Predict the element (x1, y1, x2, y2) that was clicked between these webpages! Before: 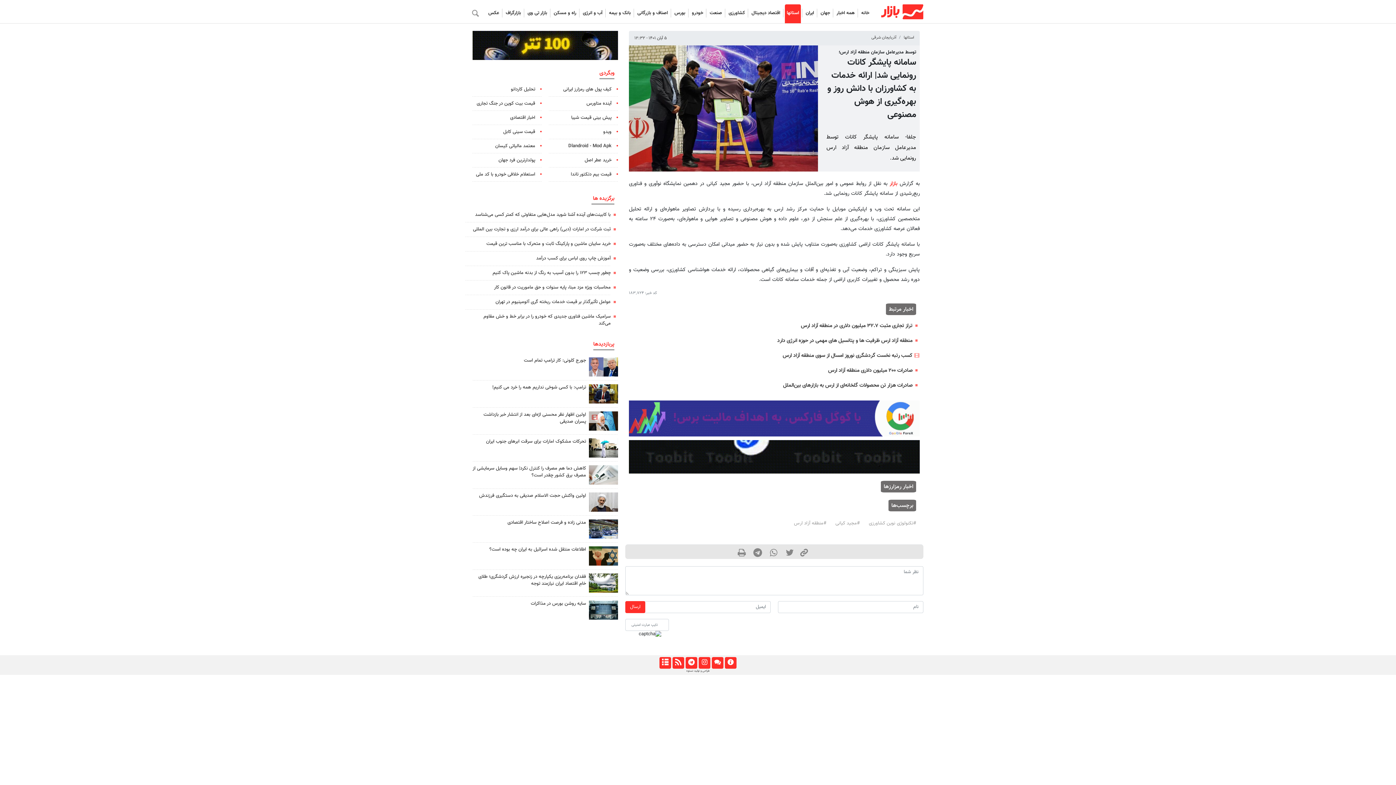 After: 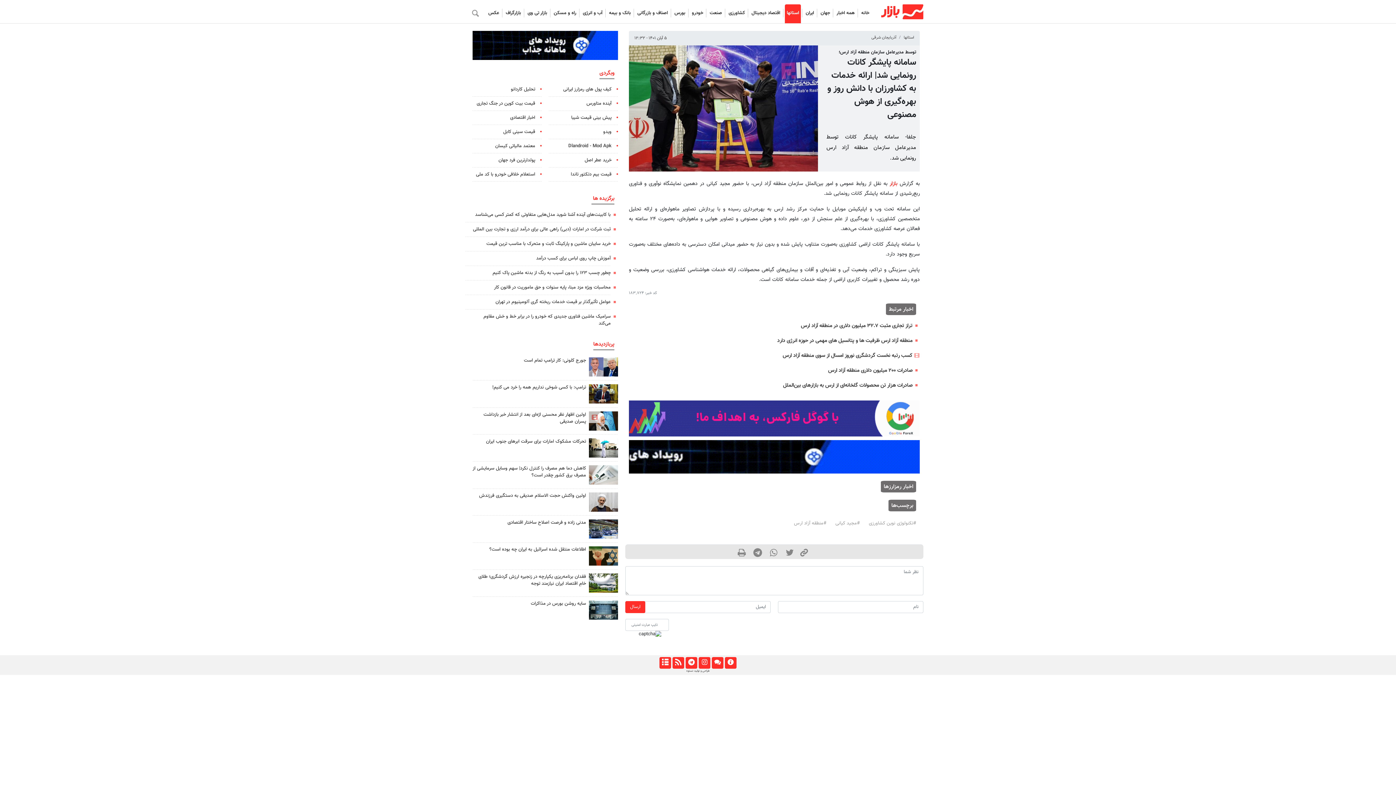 Action: bbox: (589, 357, 618, 376)